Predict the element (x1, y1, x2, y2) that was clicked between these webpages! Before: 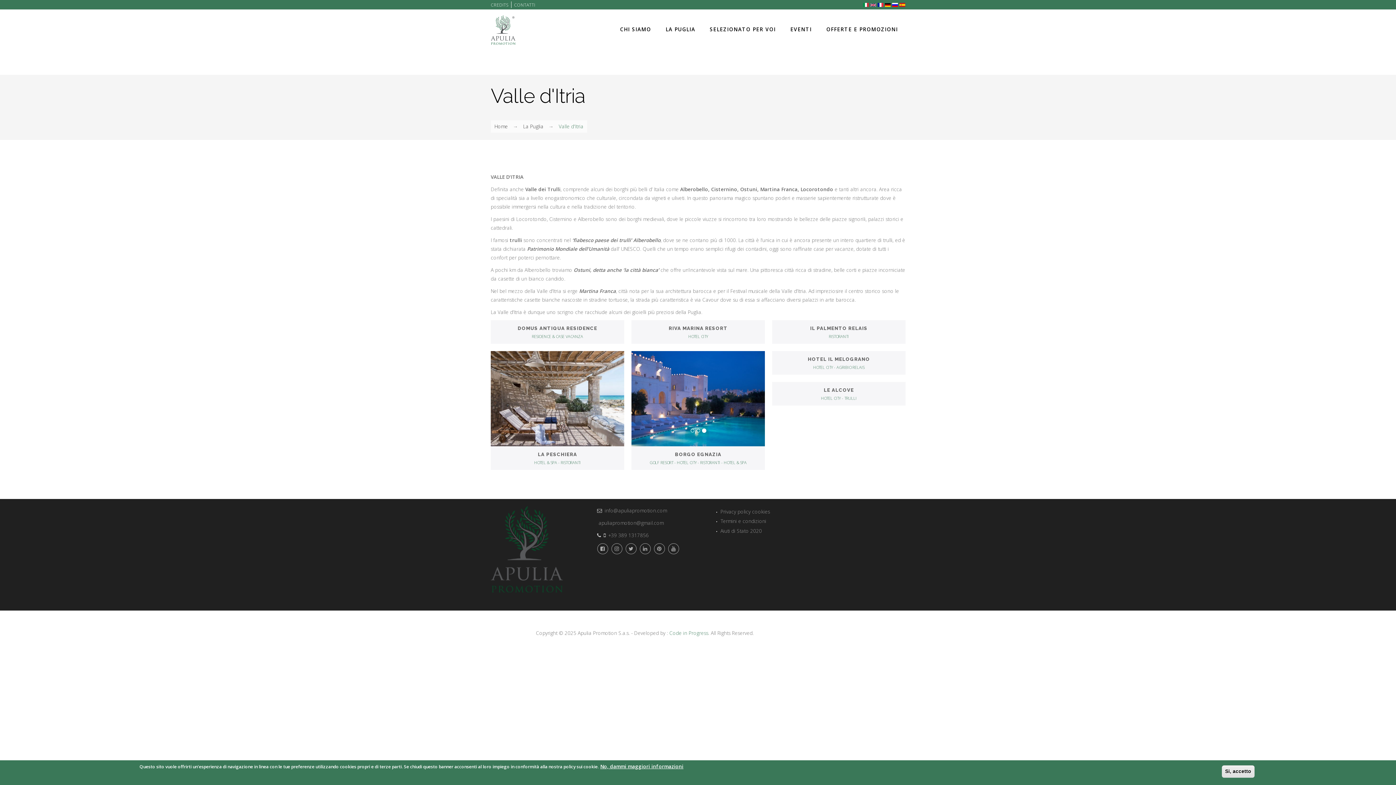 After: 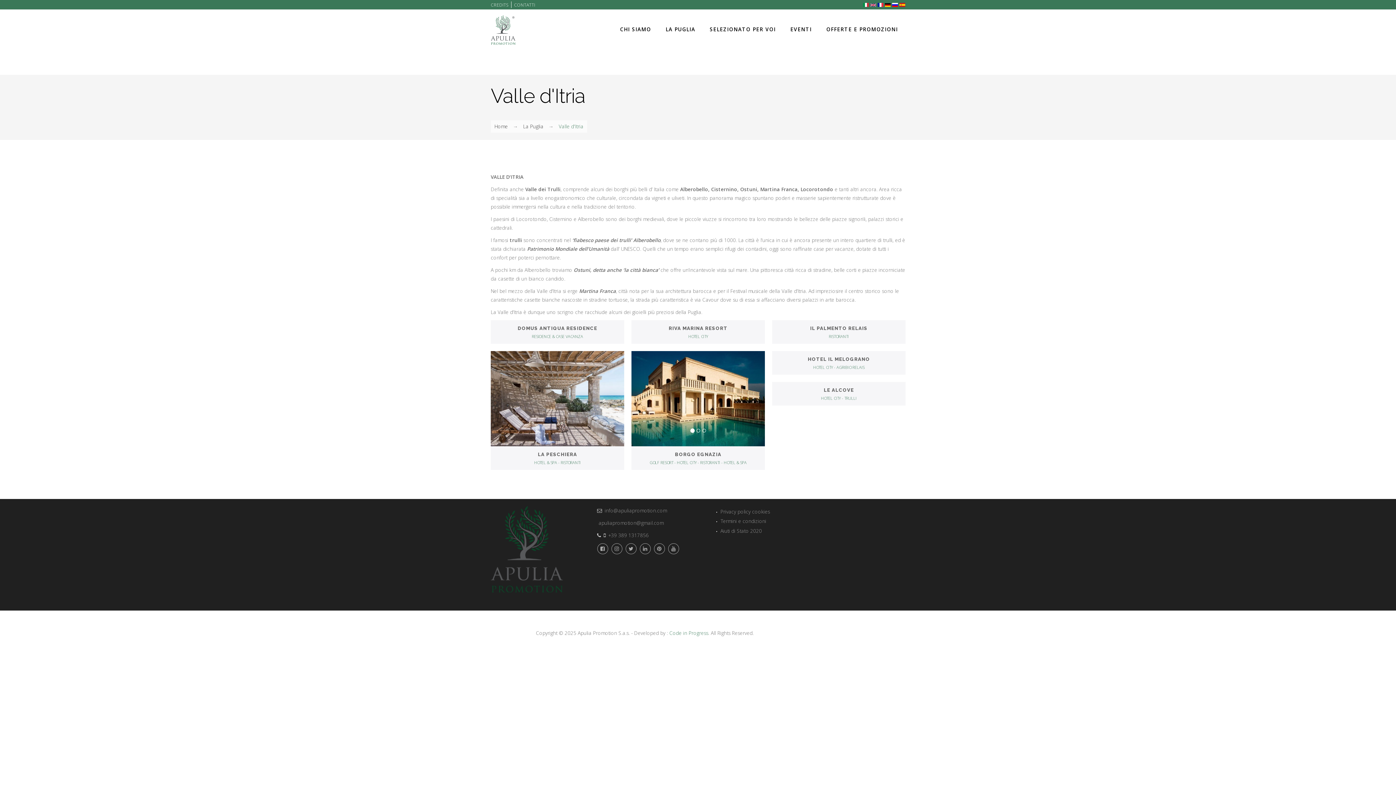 Action: bbox: (863, 1, 869, 7)